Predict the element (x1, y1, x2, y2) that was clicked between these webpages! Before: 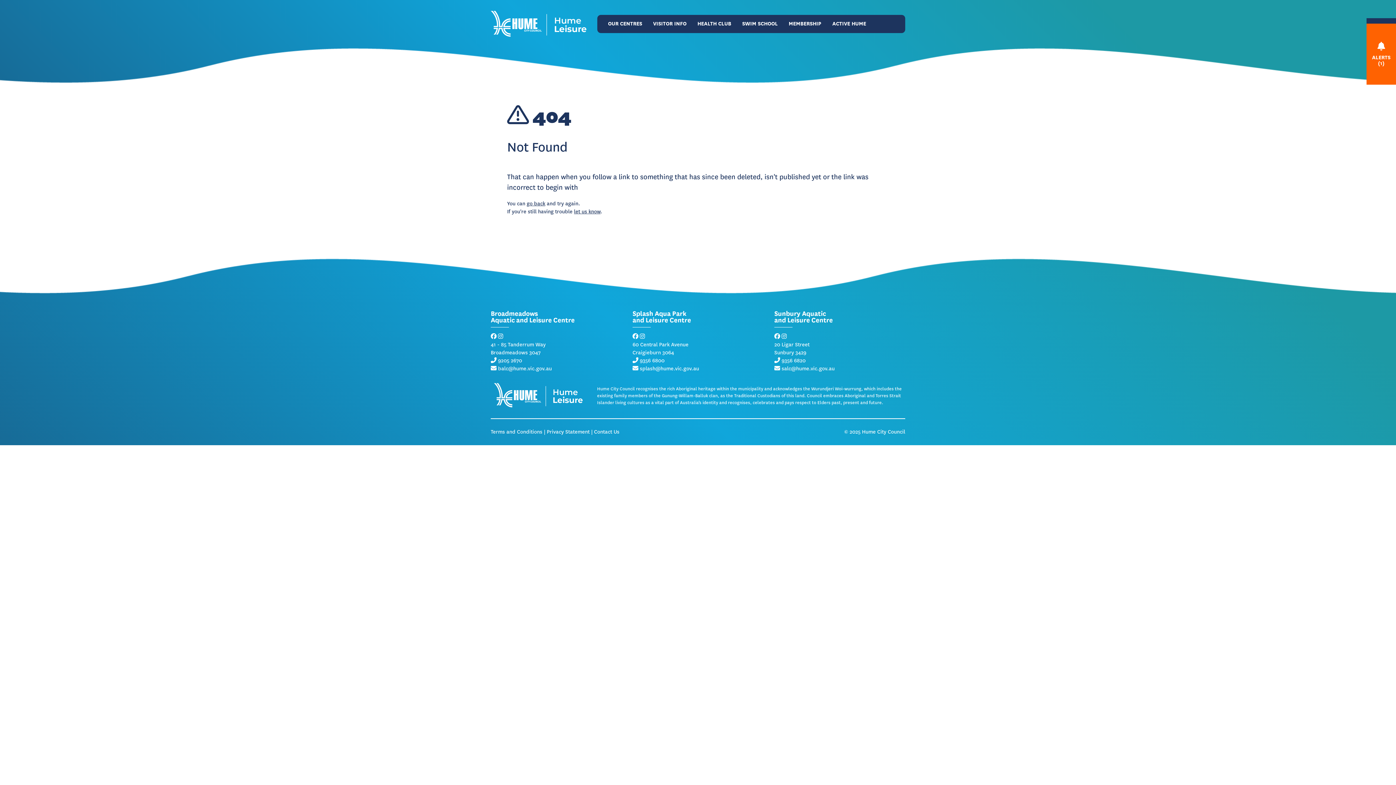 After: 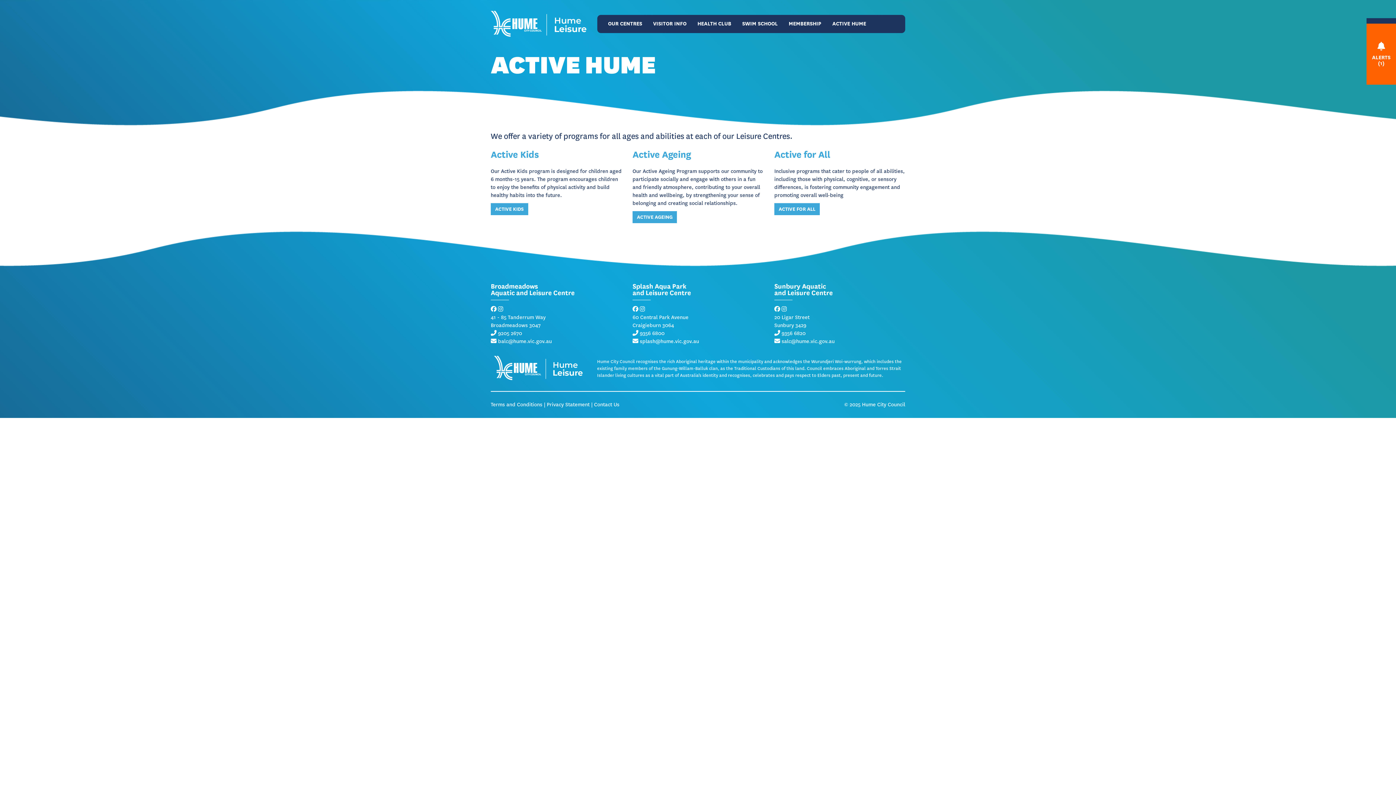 Action: bbox: (827, 14, 871, 32) label: ACTIVE HUME